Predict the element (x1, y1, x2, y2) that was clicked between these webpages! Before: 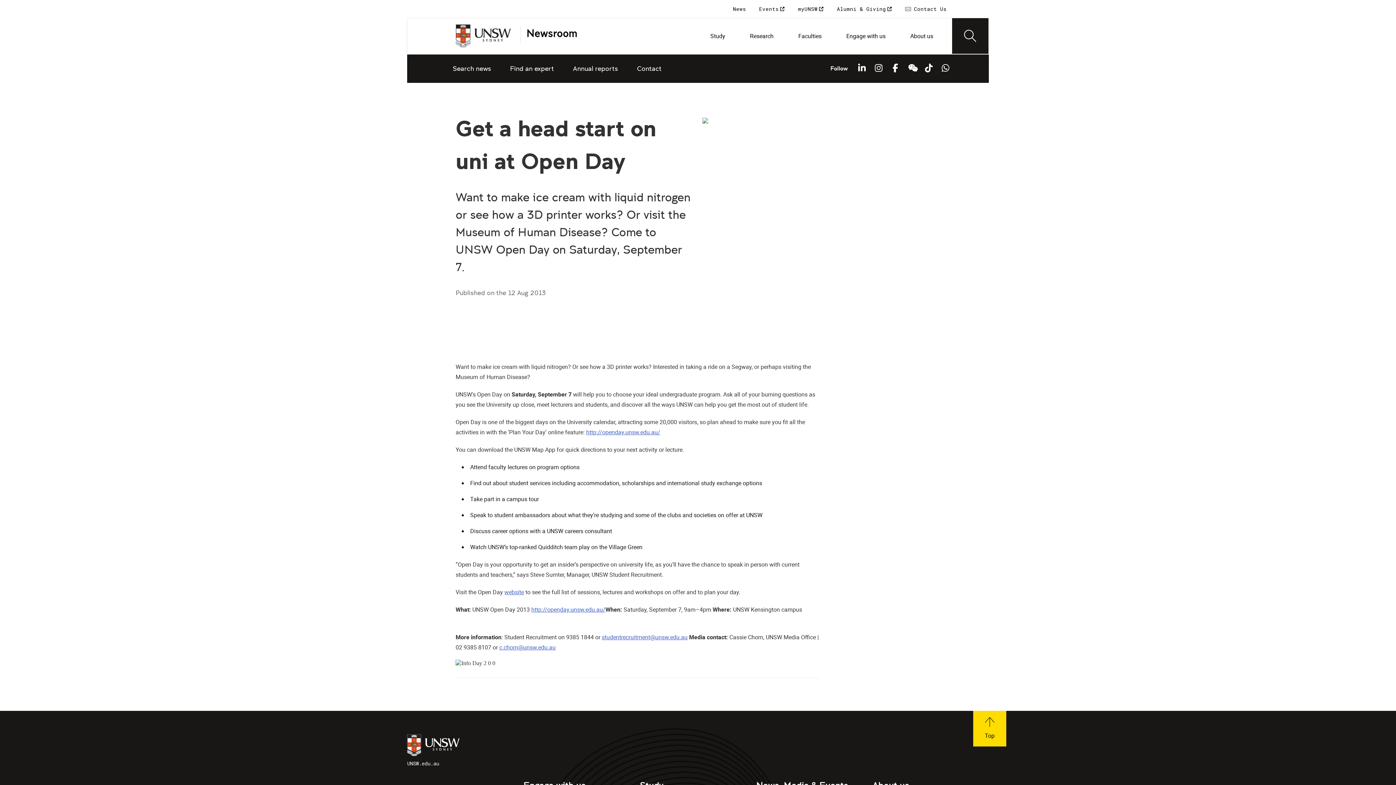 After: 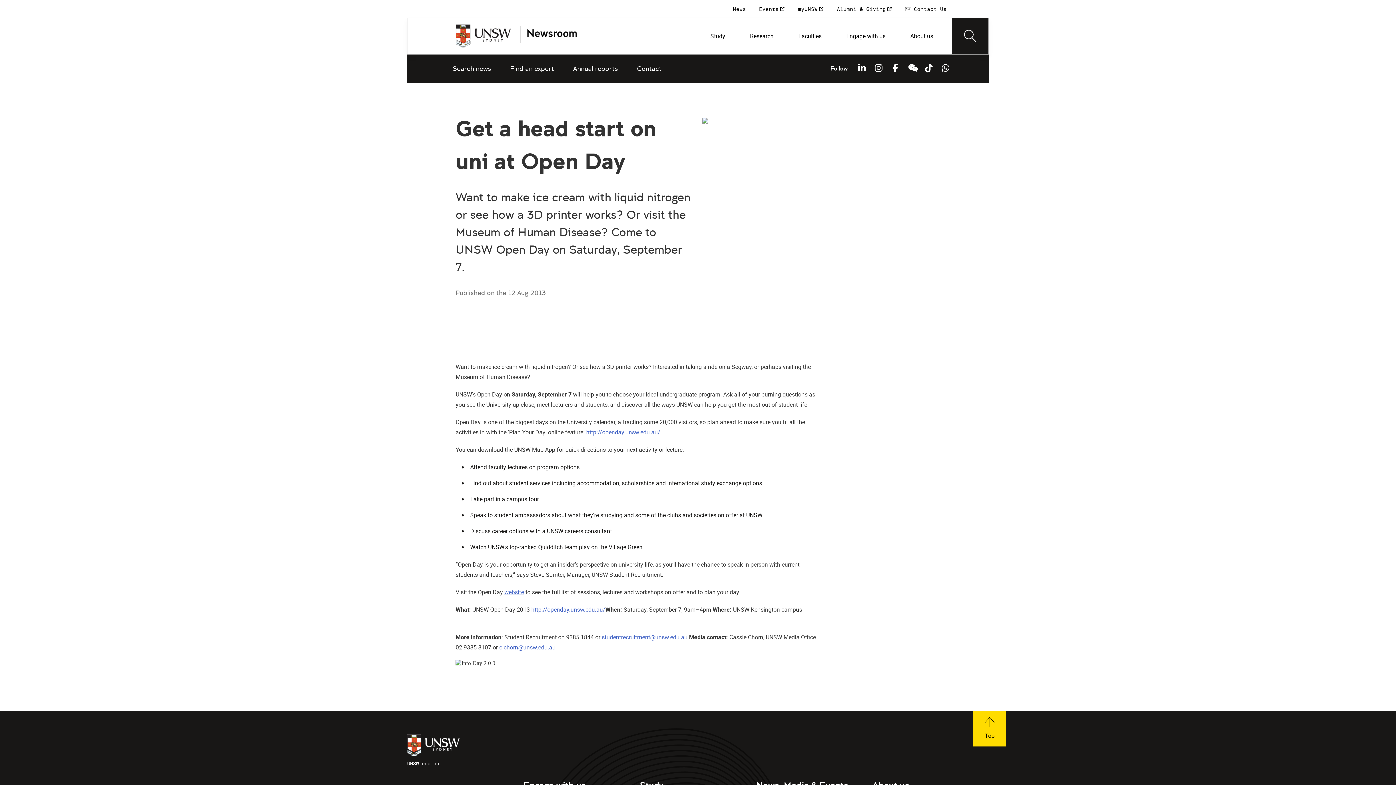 Action: label: studentrecruitment@unsw.edu.au bbox: (601, 633, 687, 641)